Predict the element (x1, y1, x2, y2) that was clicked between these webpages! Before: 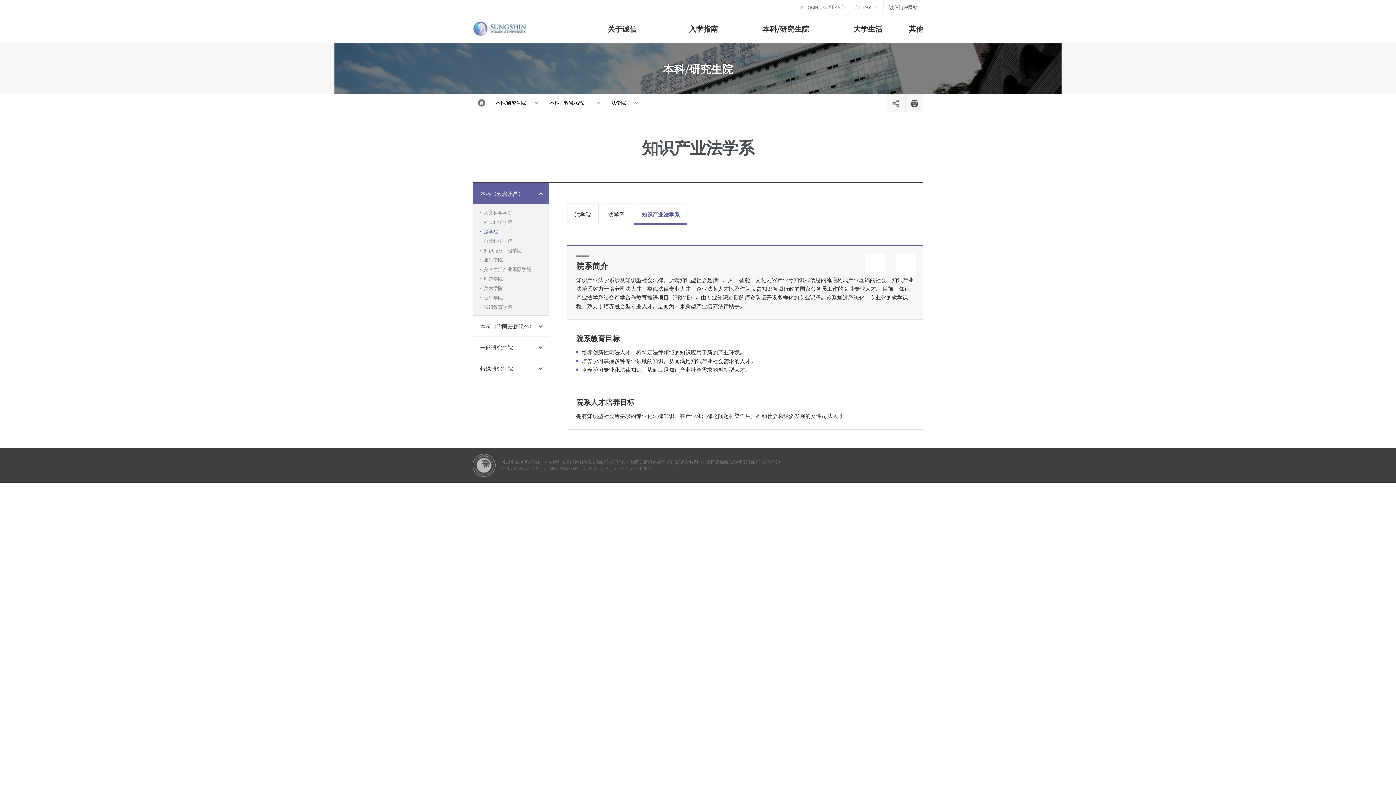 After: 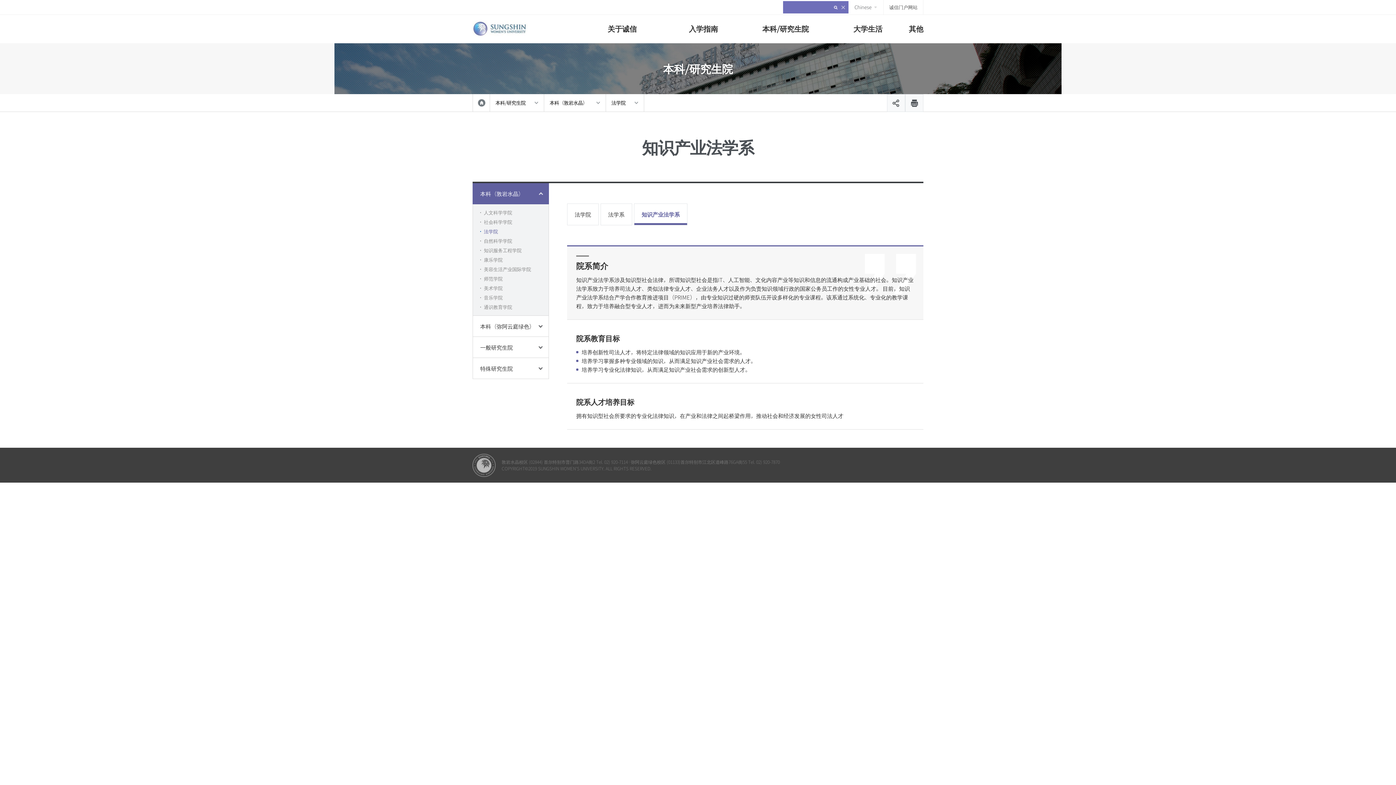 Action: bbox: (829, 3, 846, 10) label: SEARCH